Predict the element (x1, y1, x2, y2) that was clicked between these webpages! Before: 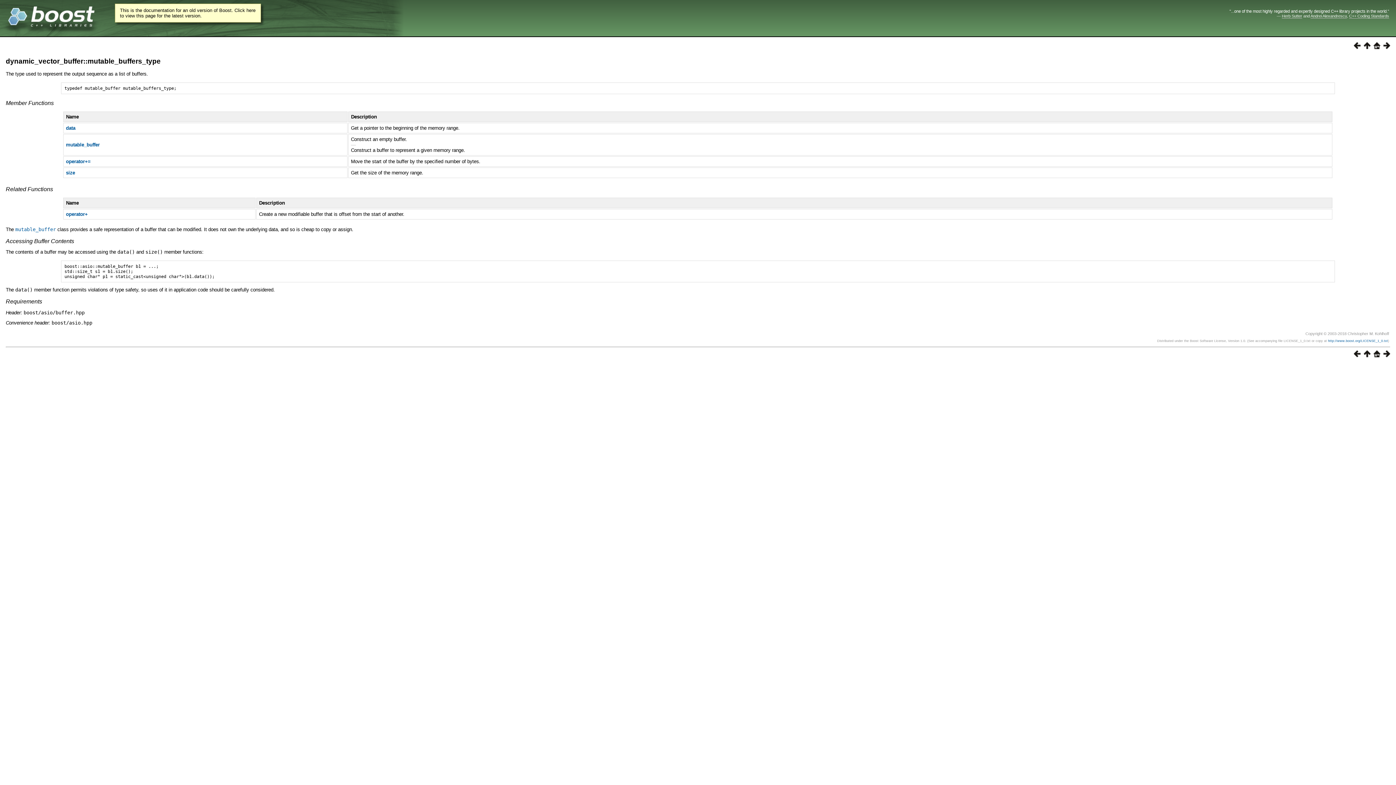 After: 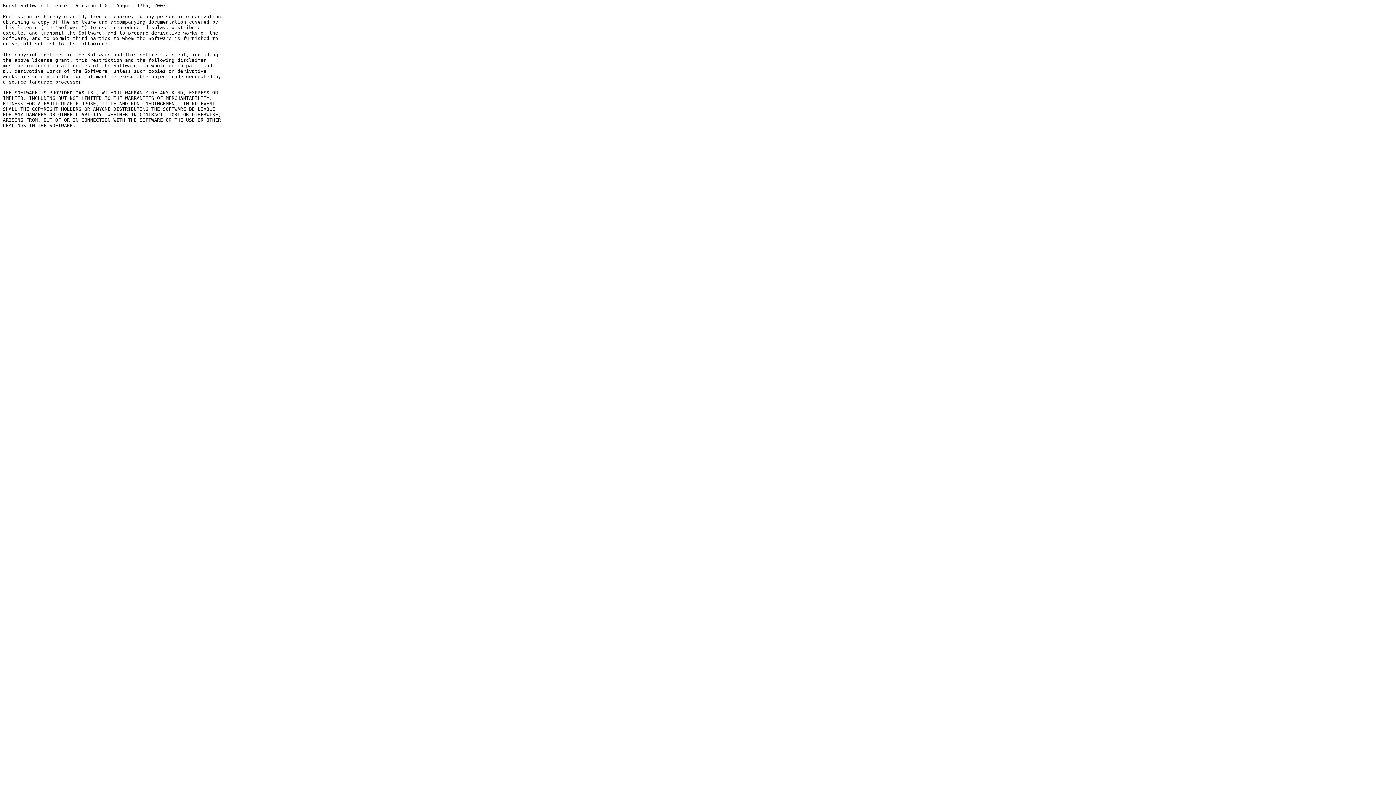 Action: label: http://www.boost.org/LICENSE_1_0.txt bbox: (1328, 339, 1388, 342)